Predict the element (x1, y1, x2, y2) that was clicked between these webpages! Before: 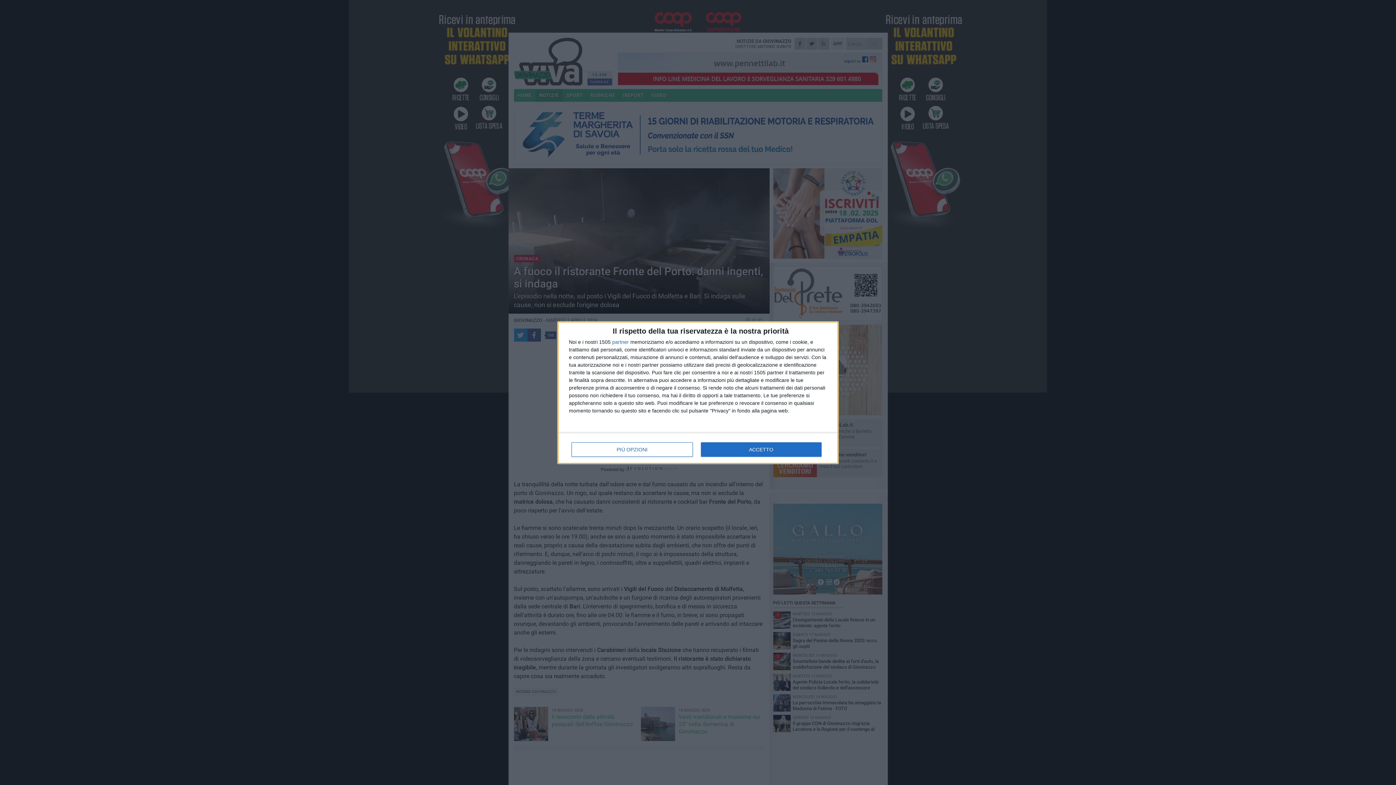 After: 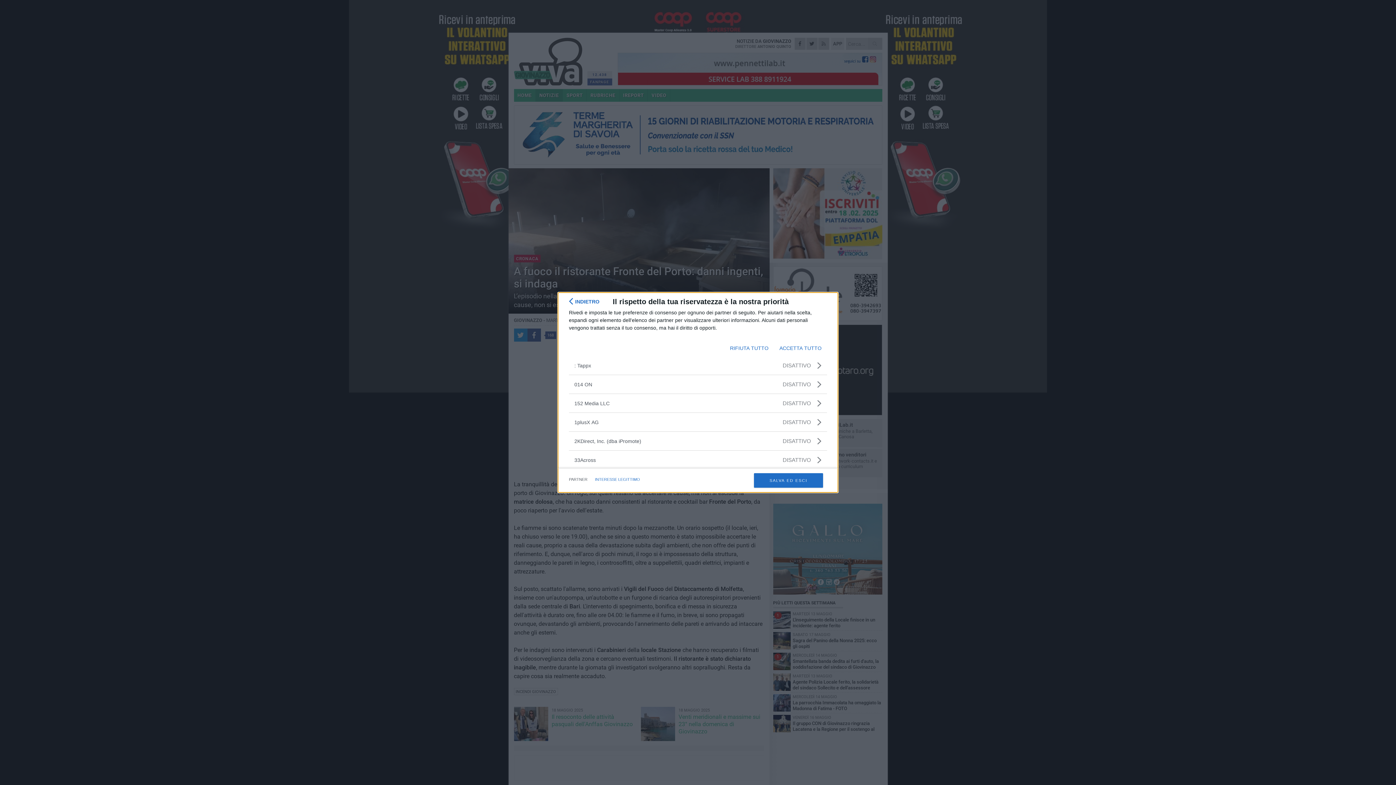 Action: bbox: (612, 339, 629, 344) label: partner